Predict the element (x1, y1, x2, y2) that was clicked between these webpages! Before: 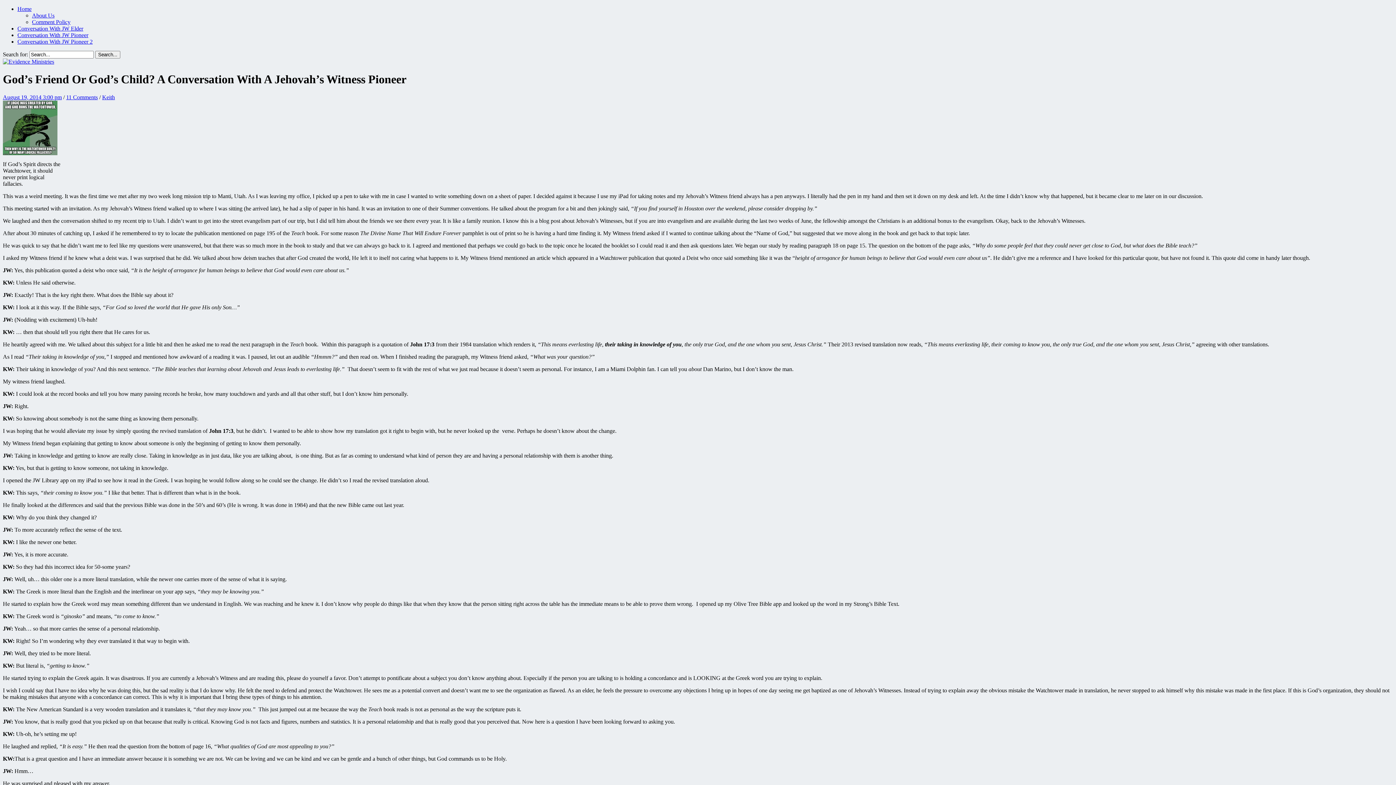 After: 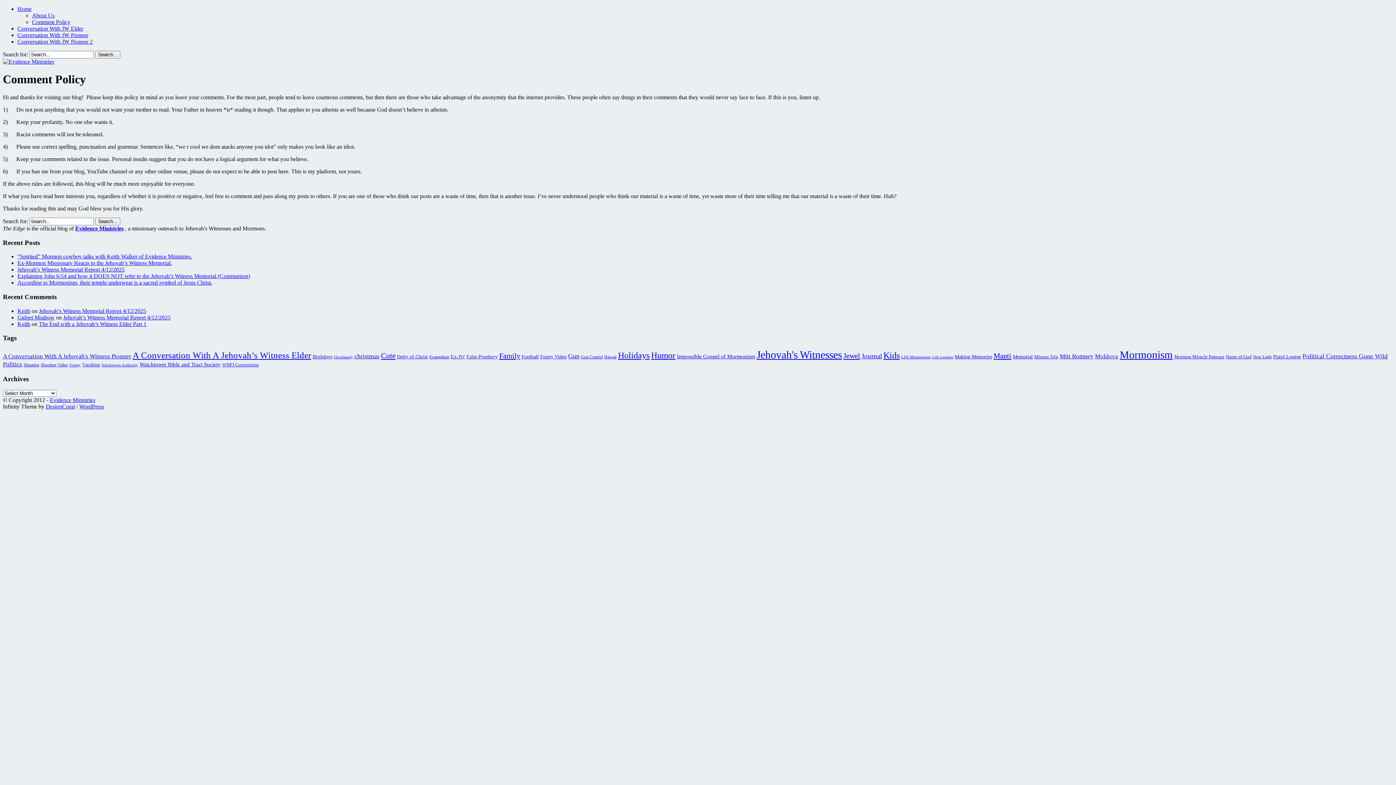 Action: label: Comment Policy bbox: (32, 18, 70, 25)